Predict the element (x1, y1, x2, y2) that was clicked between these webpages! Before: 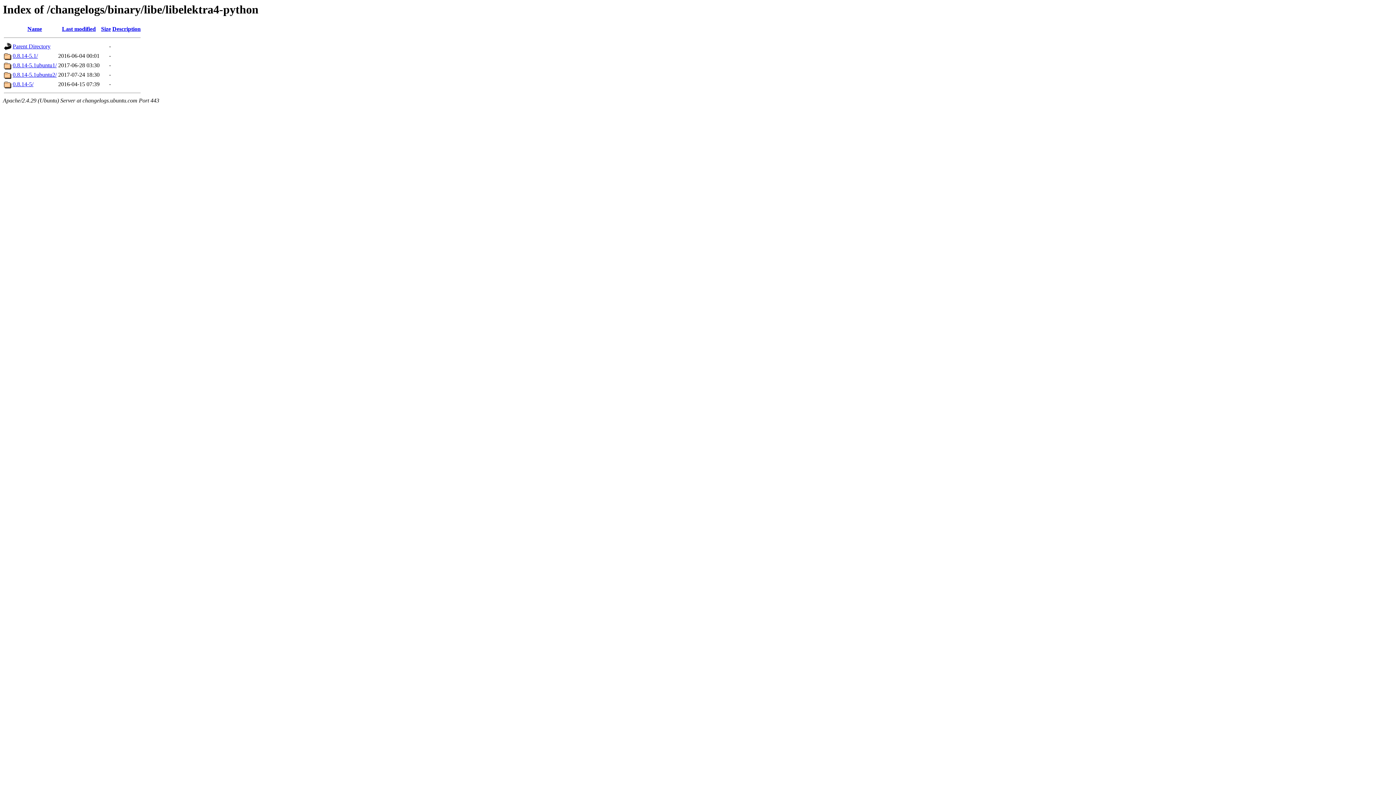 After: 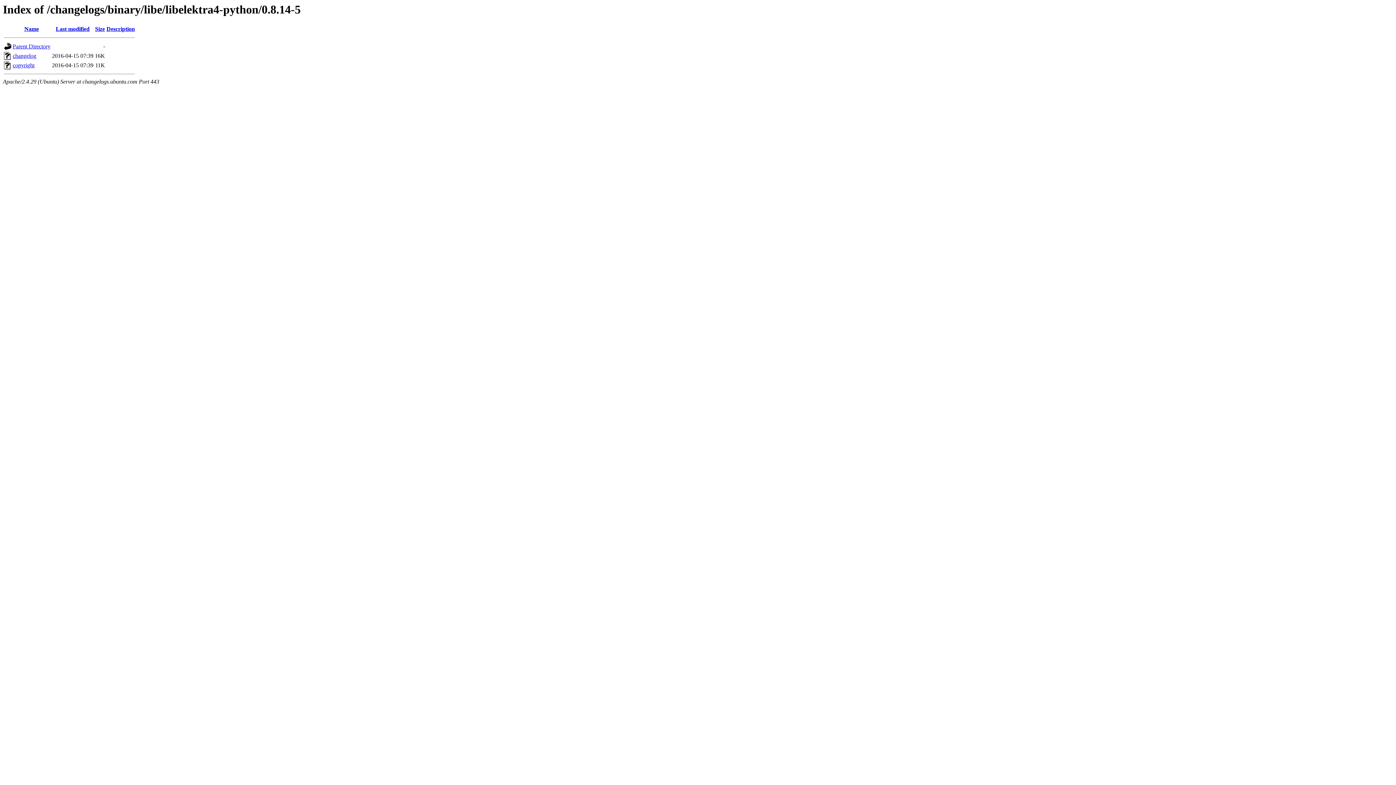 Action: label: 0.8.14-5/ bbox: (12, 81, 33, 87)